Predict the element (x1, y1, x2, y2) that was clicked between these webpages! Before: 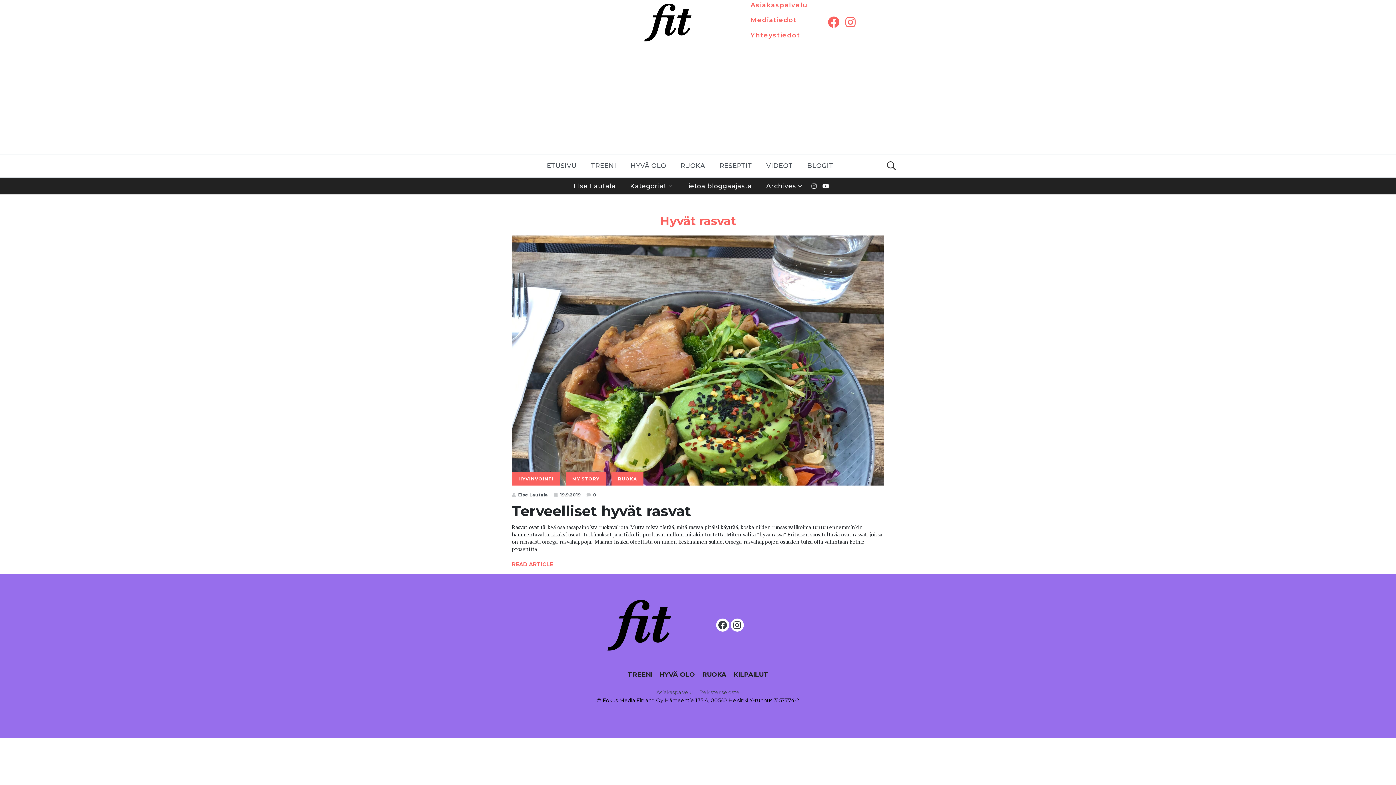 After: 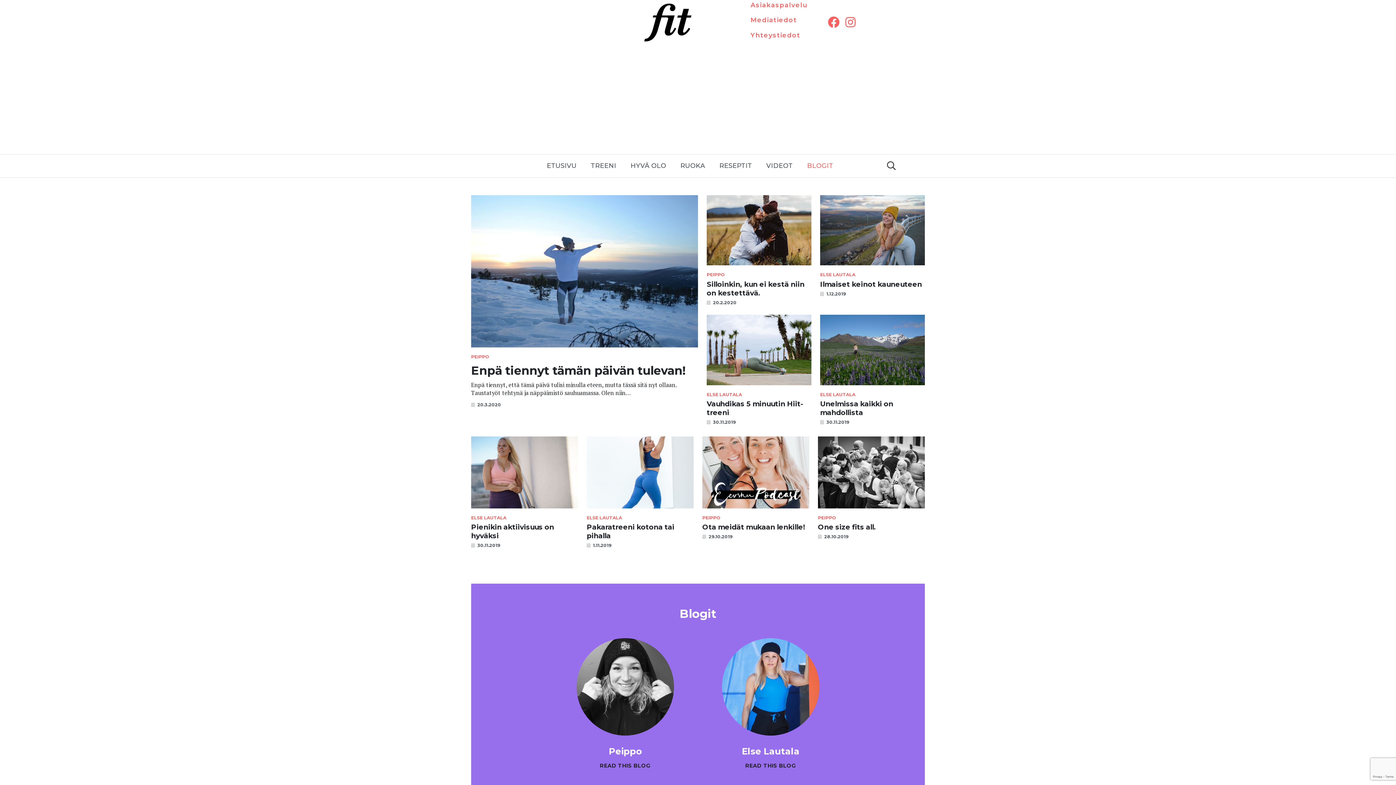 Action: bbox: (800, 157, 839, 174) label: BLOGIT